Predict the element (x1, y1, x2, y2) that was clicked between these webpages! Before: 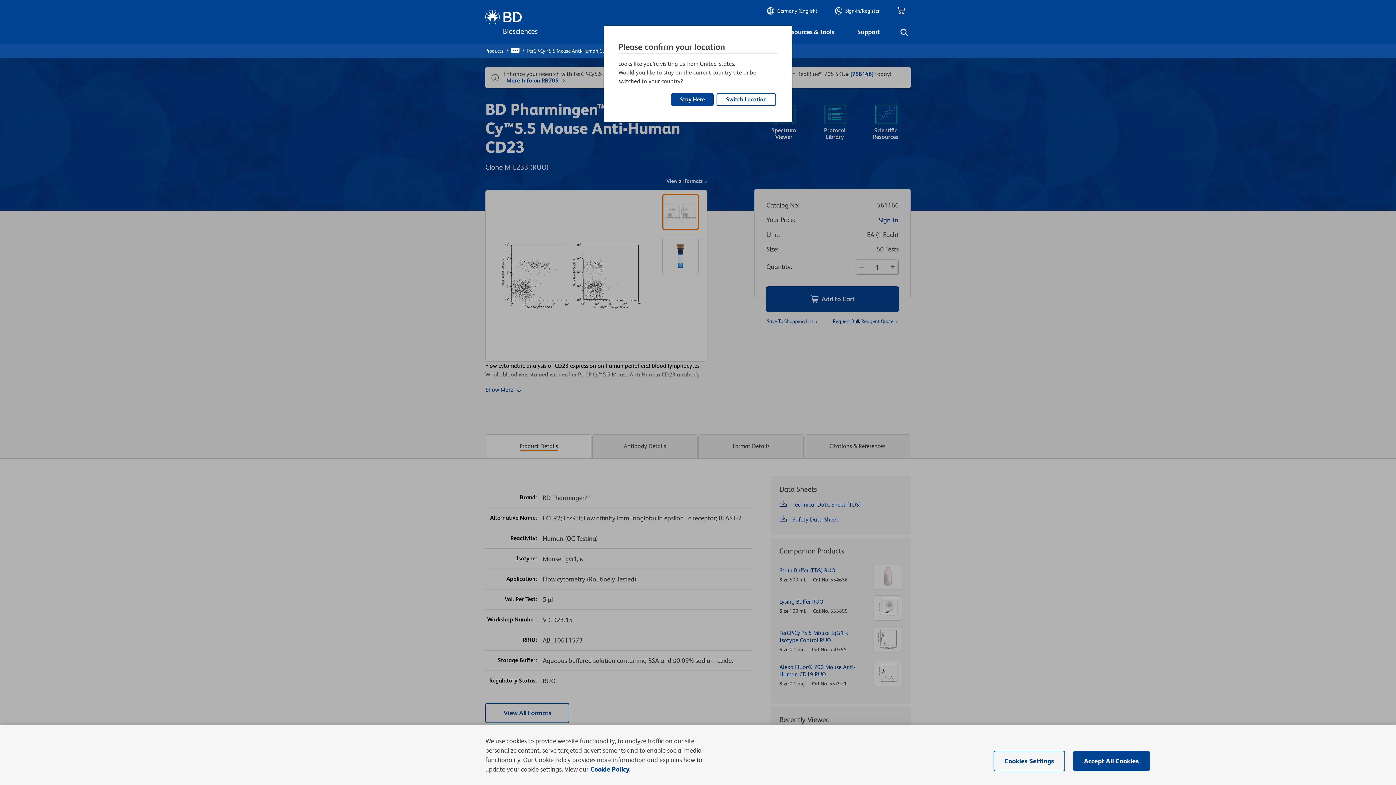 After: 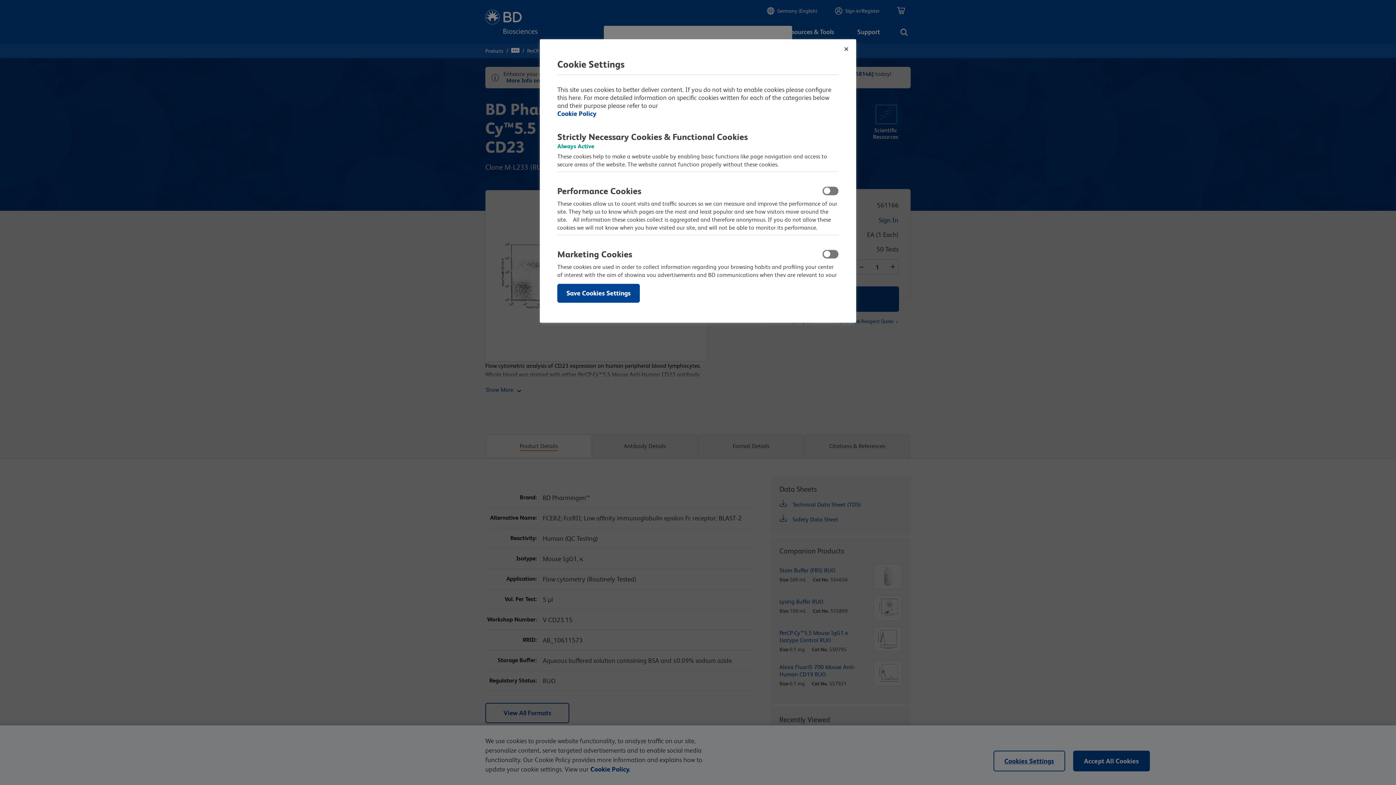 Action: bbox: (993, 751, 1065, 771) label: Cookies Settings